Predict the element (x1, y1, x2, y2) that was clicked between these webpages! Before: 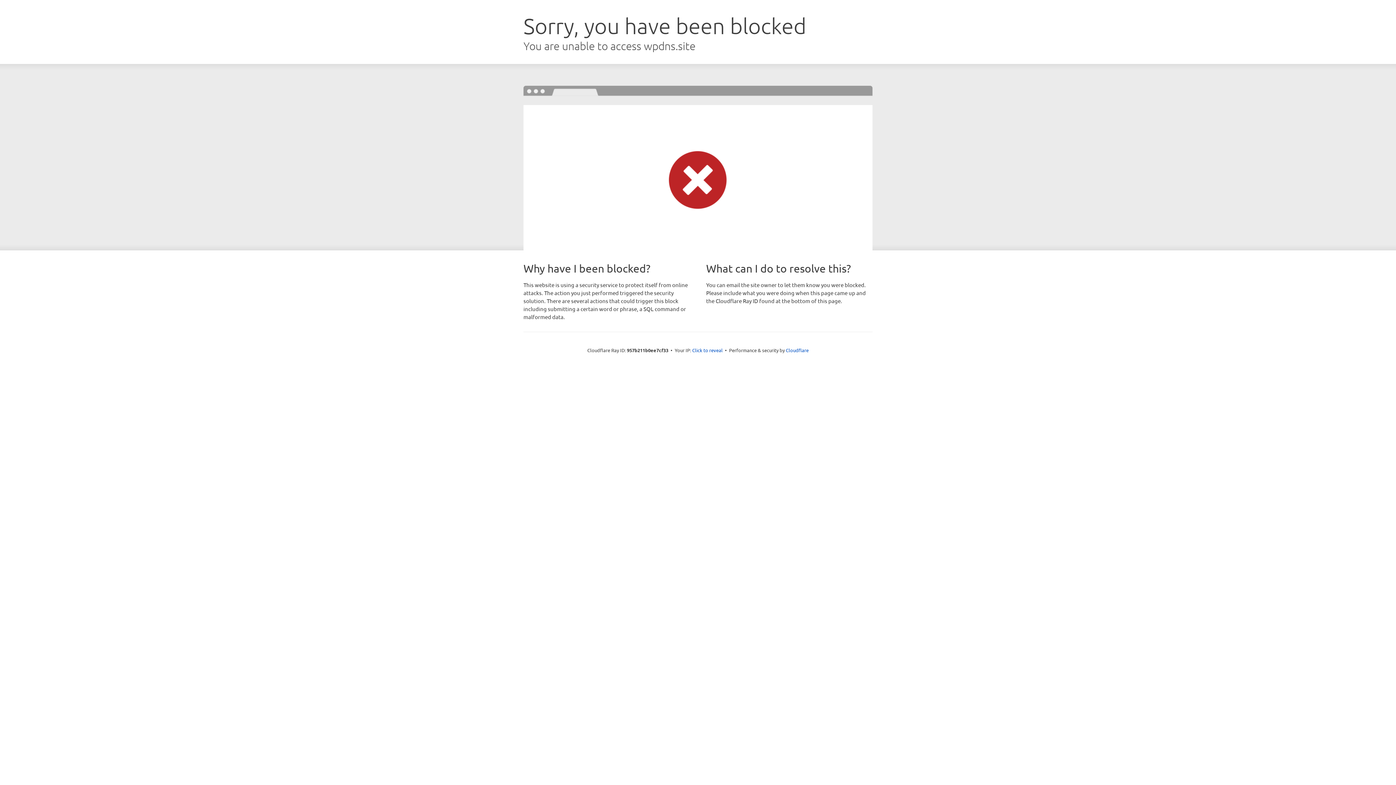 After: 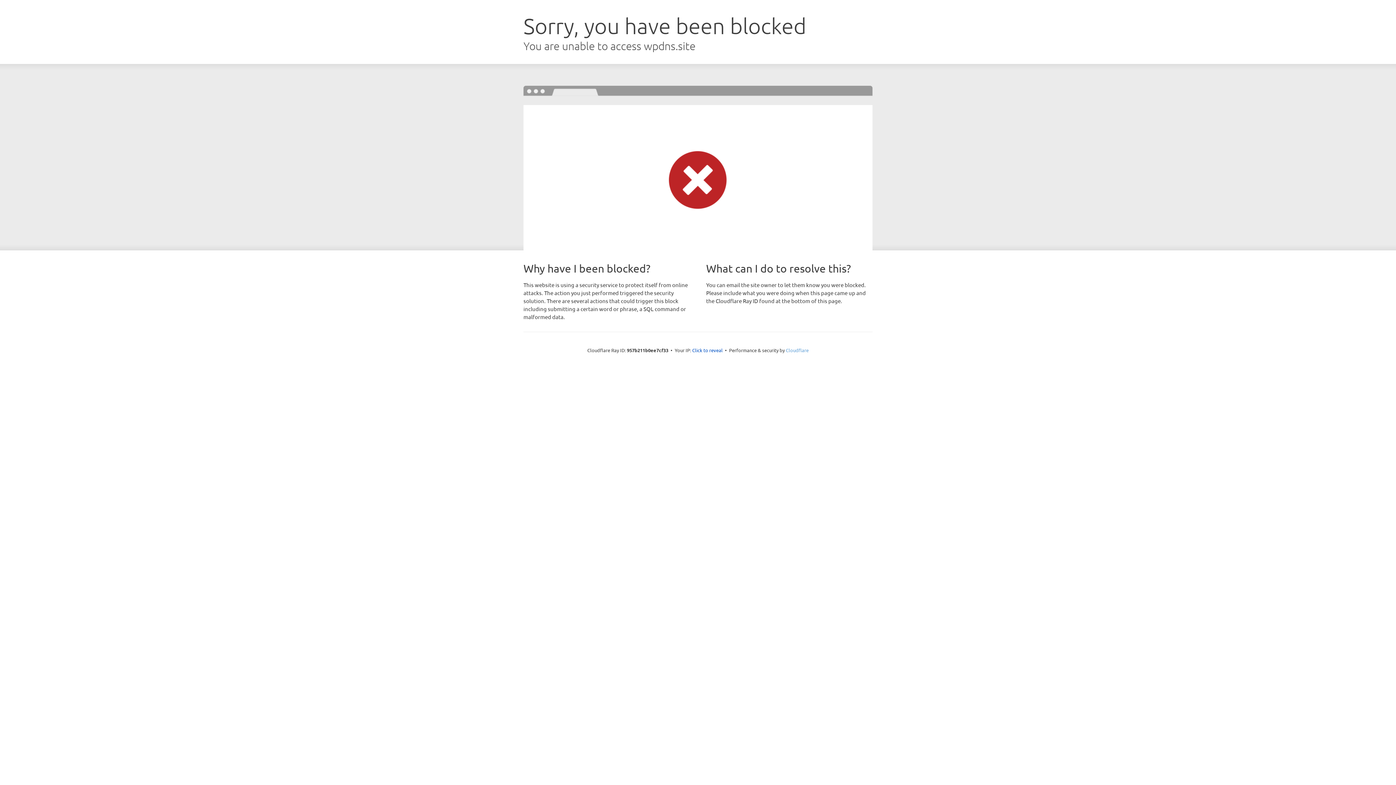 Action: label: Cloudflare bbox: (786, 347, 808, 353)